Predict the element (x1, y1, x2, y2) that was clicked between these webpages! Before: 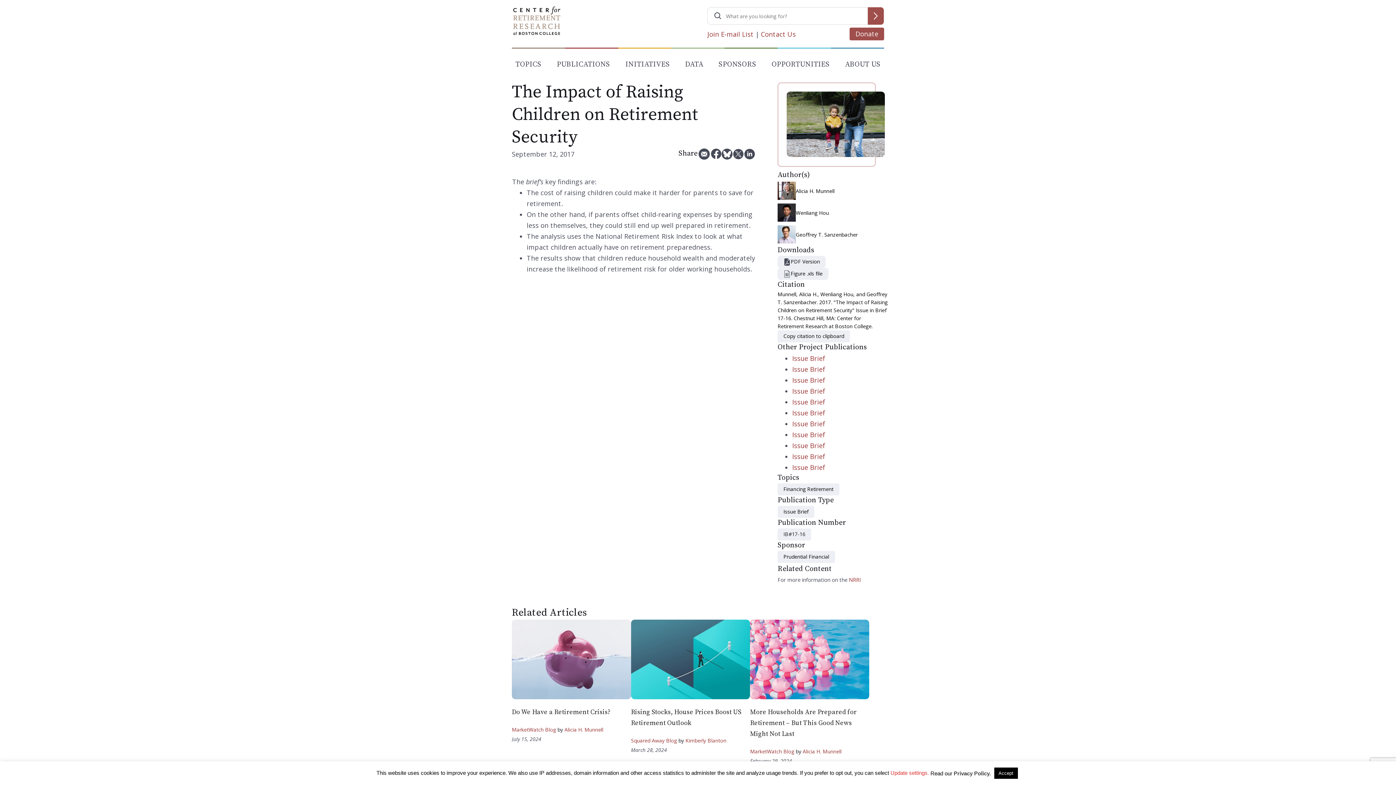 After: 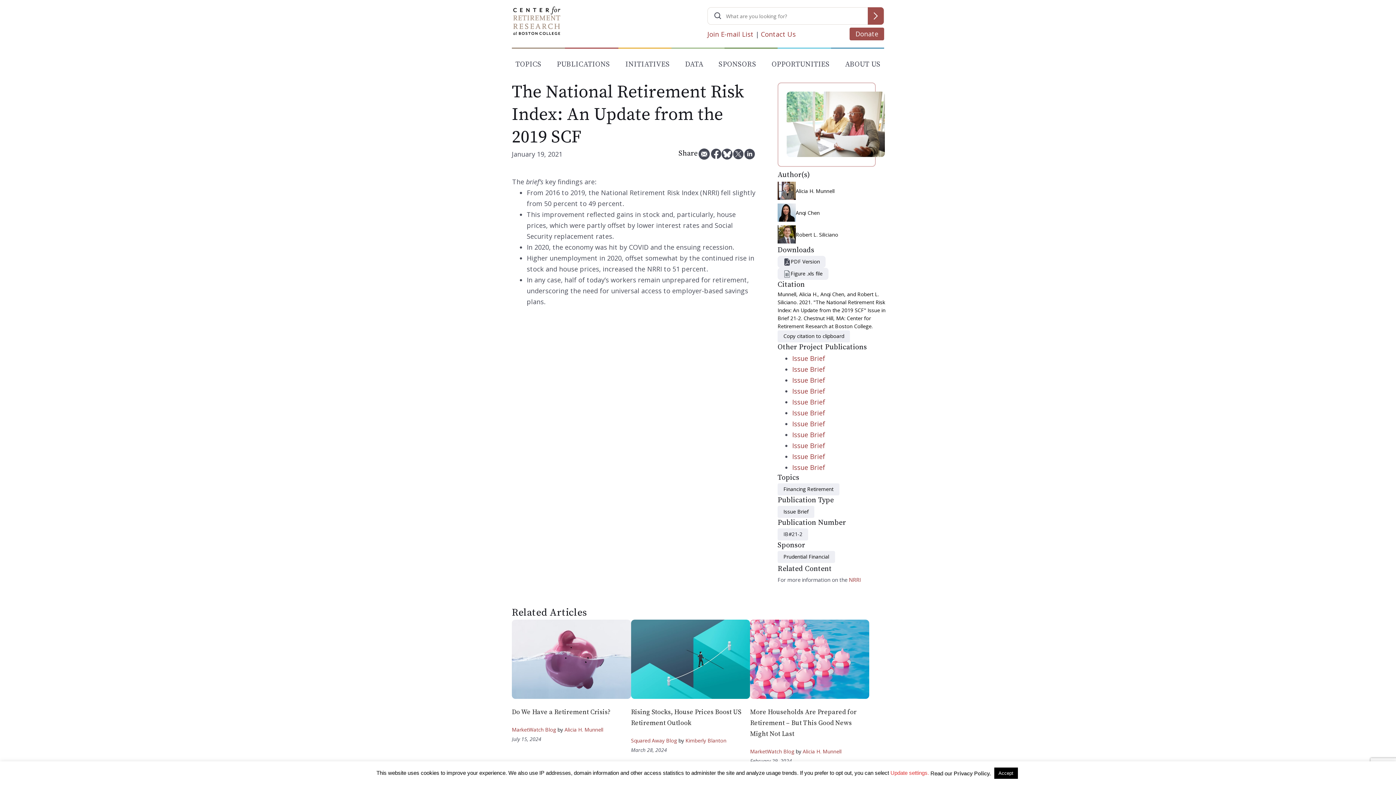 Action: label: Issue Brief bbox: (792, 354, 825, 362)